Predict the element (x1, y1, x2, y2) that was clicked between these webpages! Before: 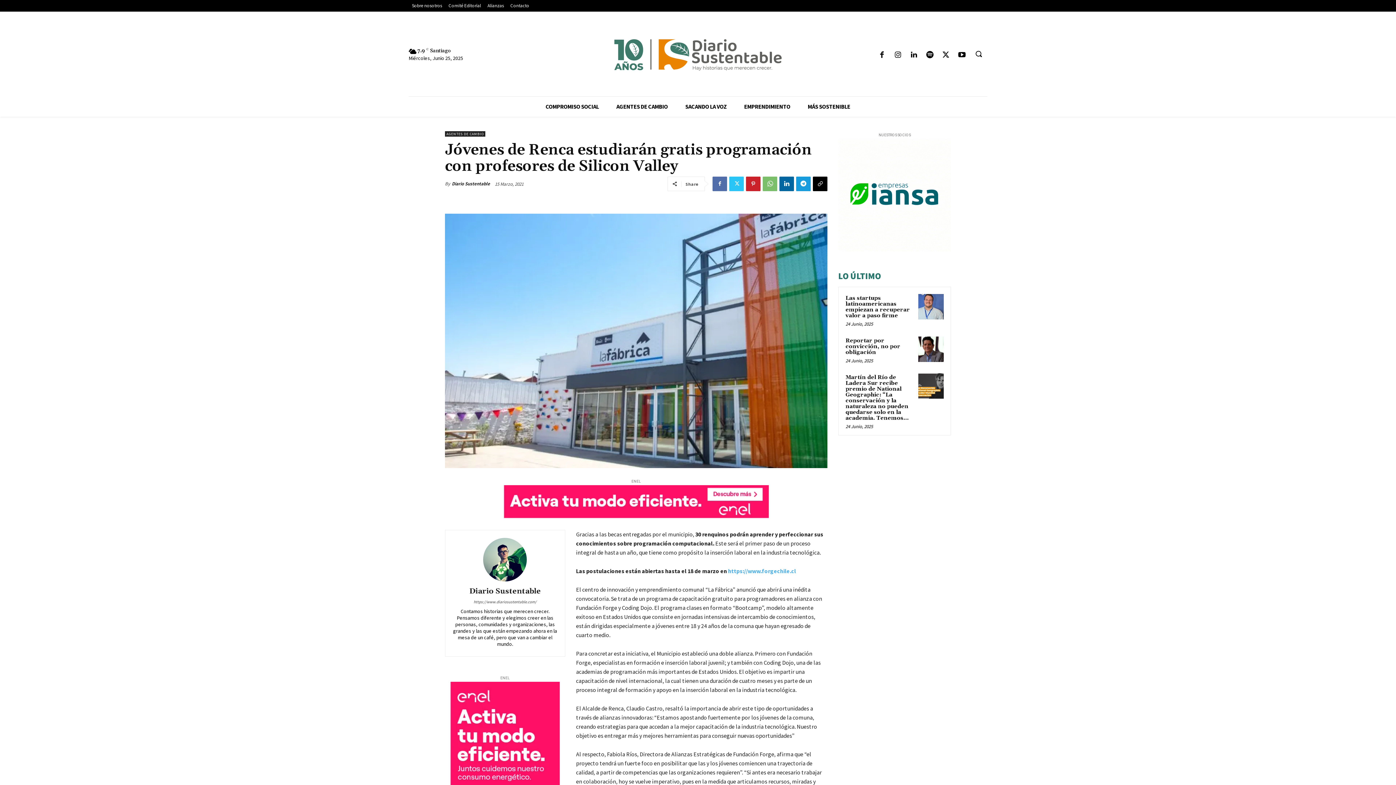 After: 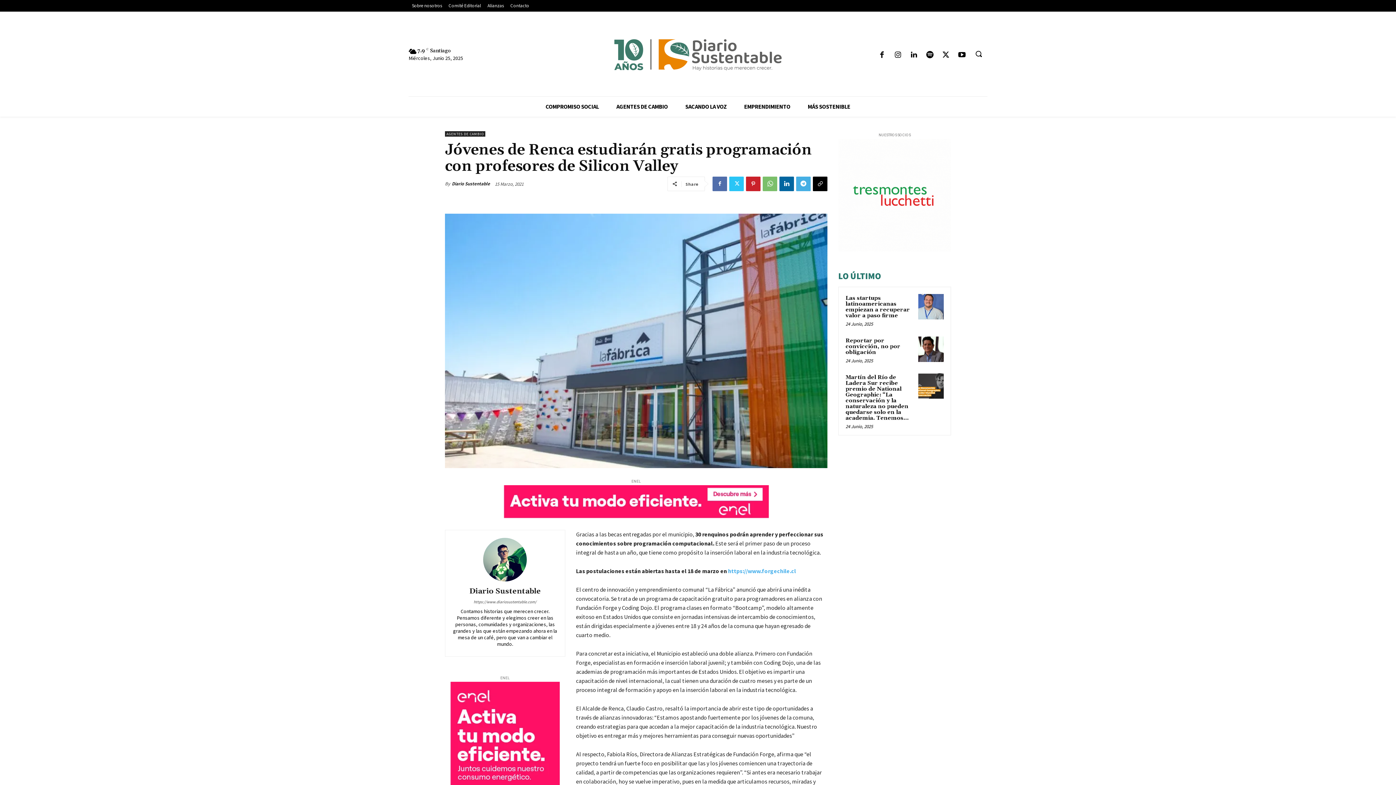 Action: bbox: (796, 176, 810, 191)